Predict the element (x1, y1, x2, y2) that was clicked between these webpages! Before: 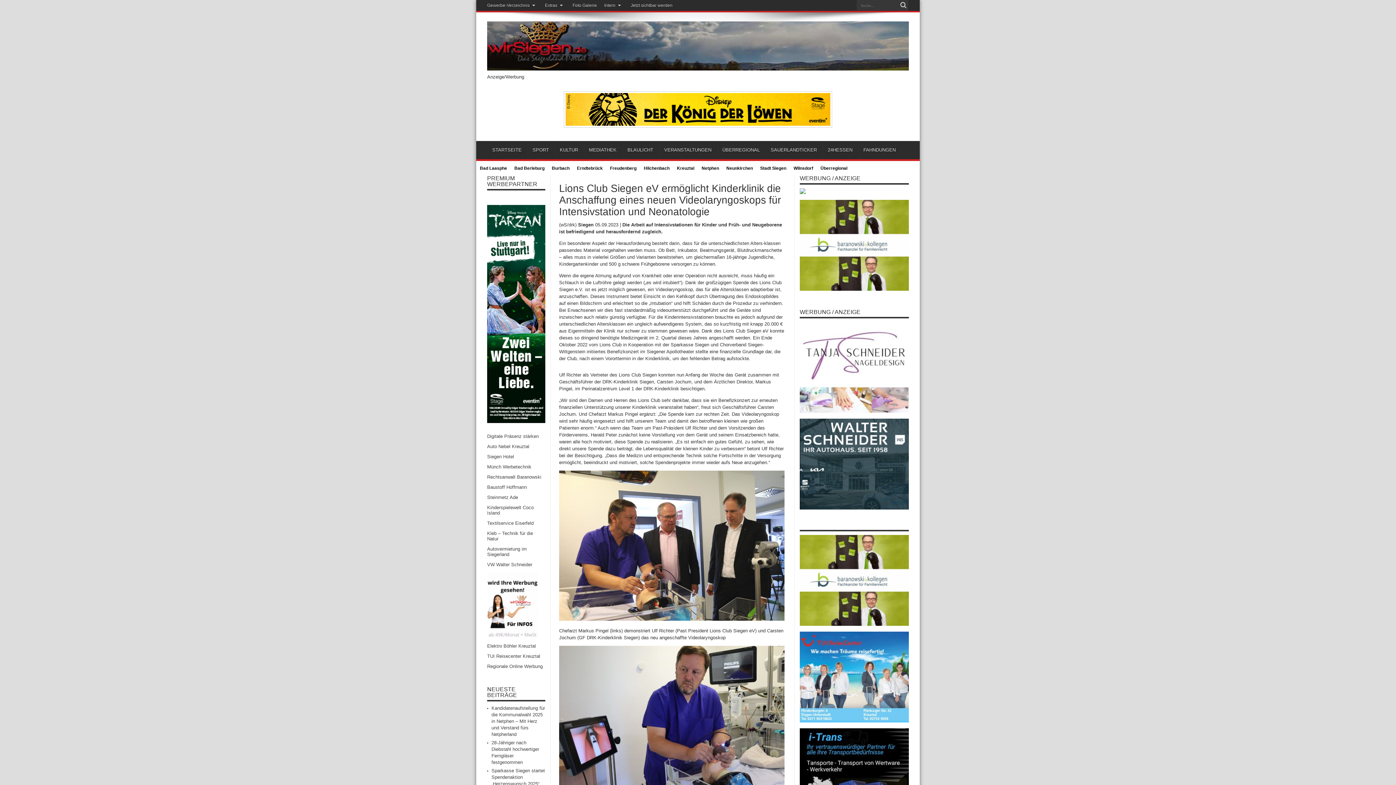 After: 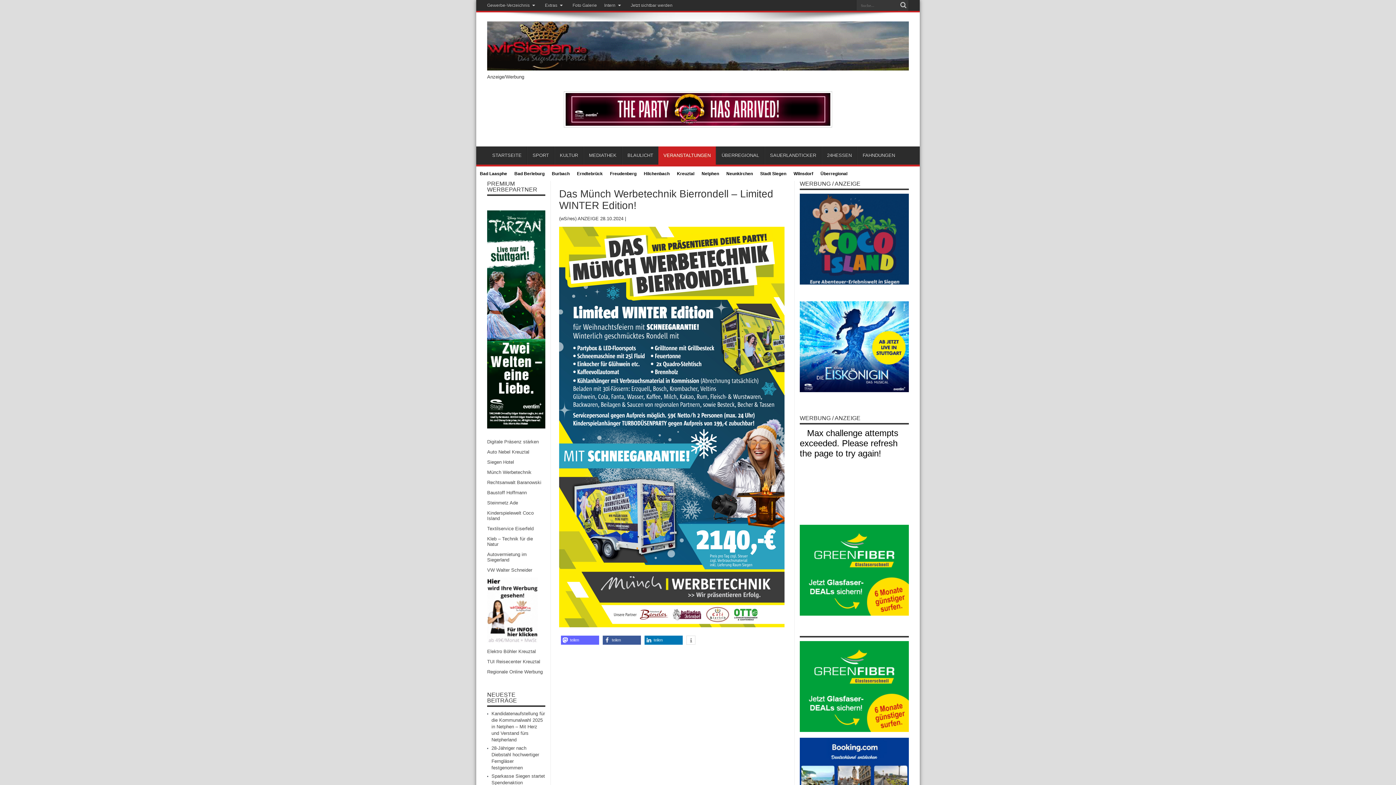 Action: label: Münch Werbetechnik bbox: (487, 464, 531, 469)